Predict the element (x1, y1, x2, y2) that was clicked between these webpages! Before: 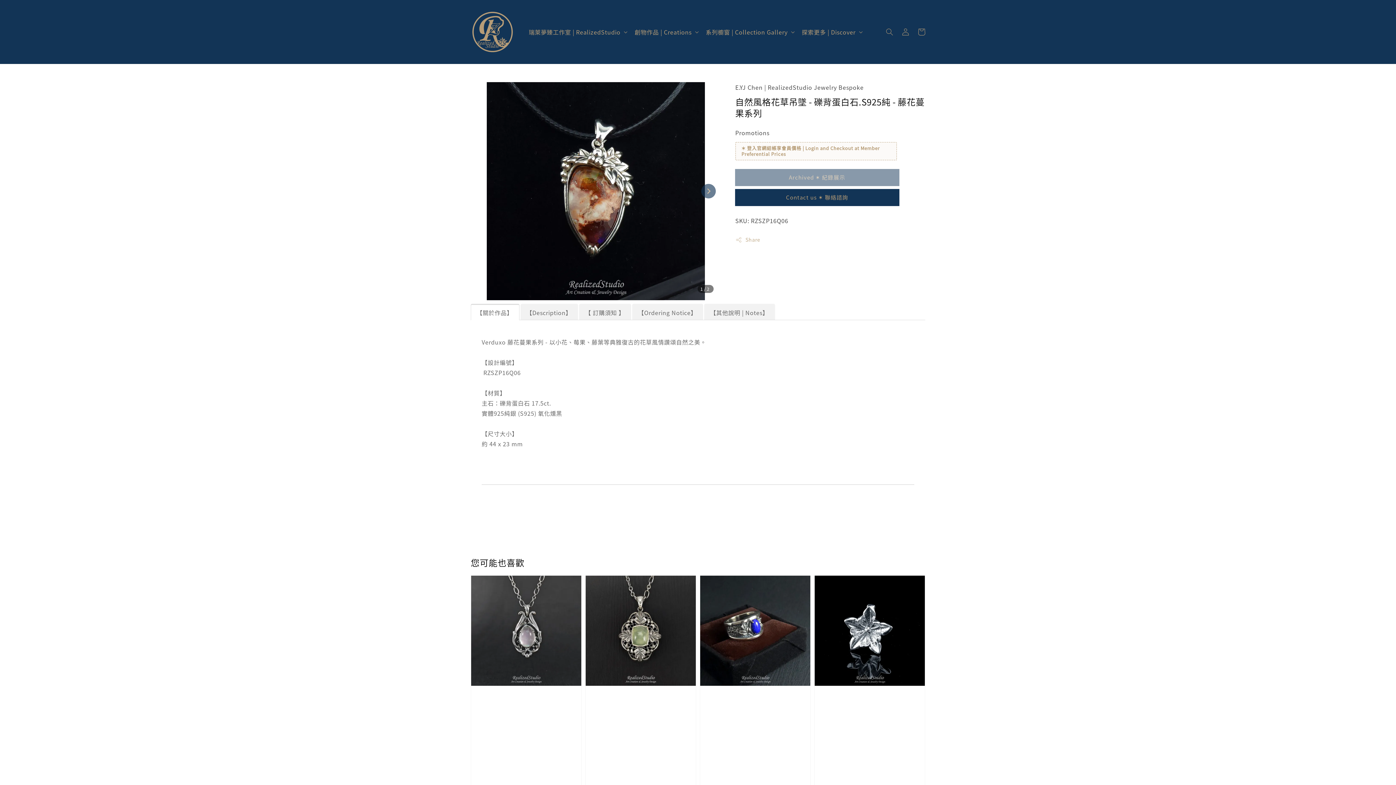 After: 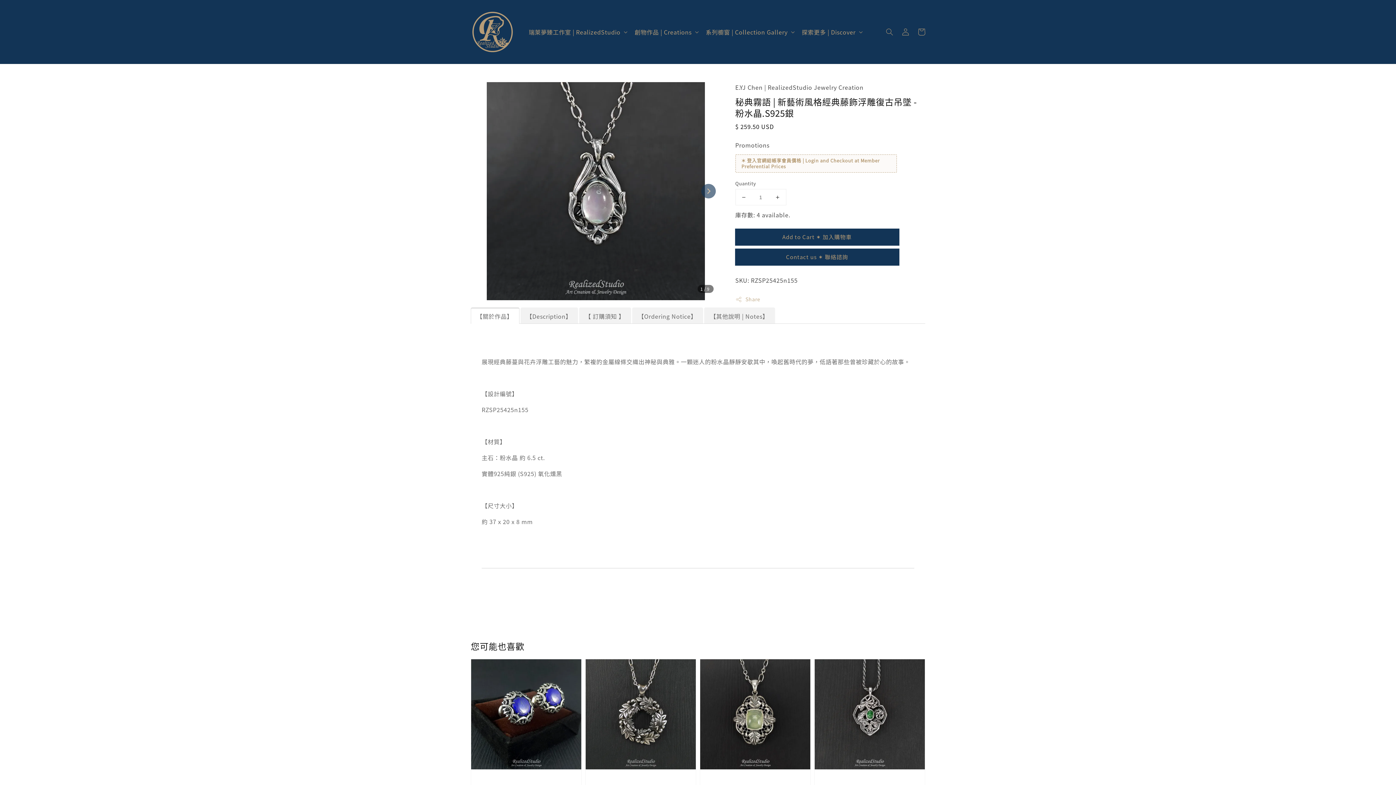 Action: label: 秘典霧語 | 新藝術風格經典藤飾浮雕復古吊墜 - 粉水晶.S925銀
Regular price
$ 259.50 USD bbox: (470, 575, 581, 827)